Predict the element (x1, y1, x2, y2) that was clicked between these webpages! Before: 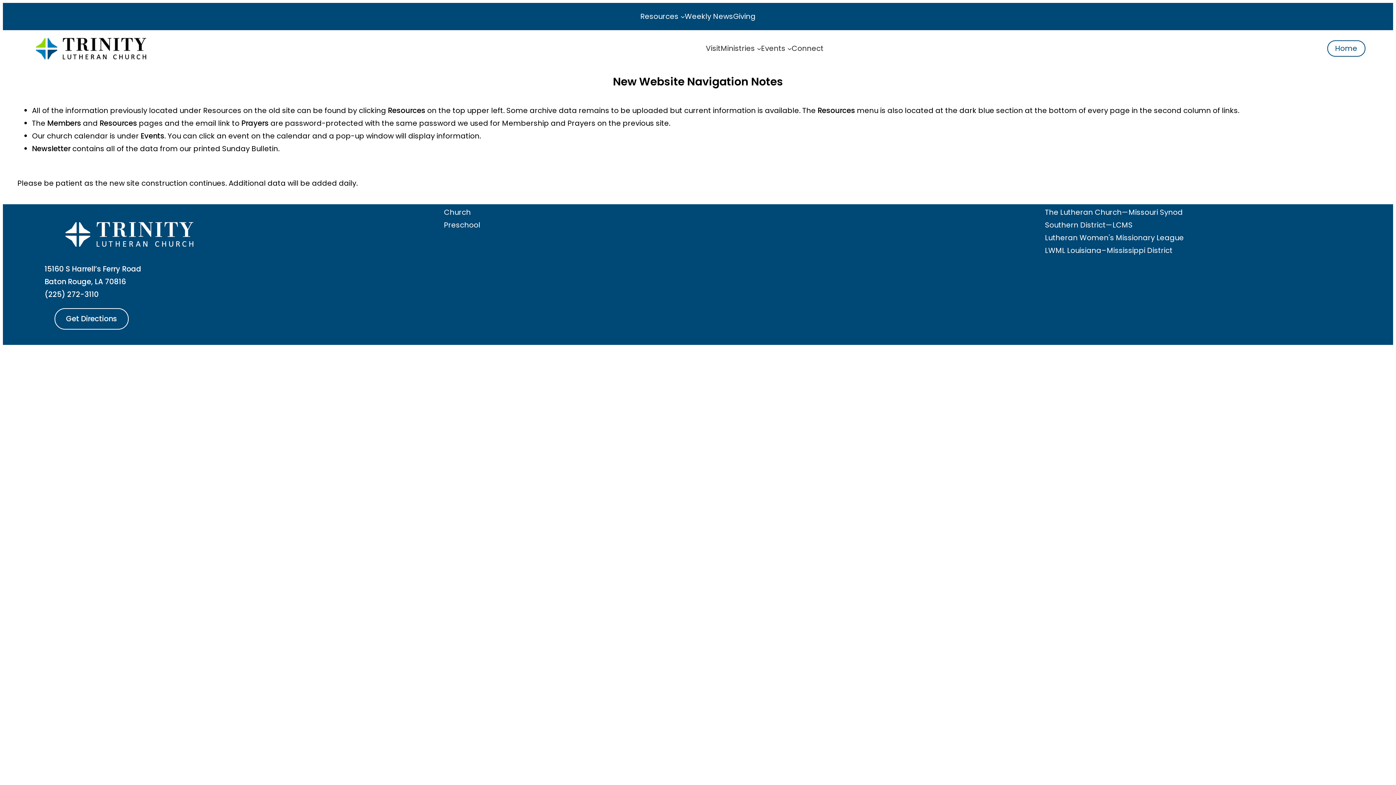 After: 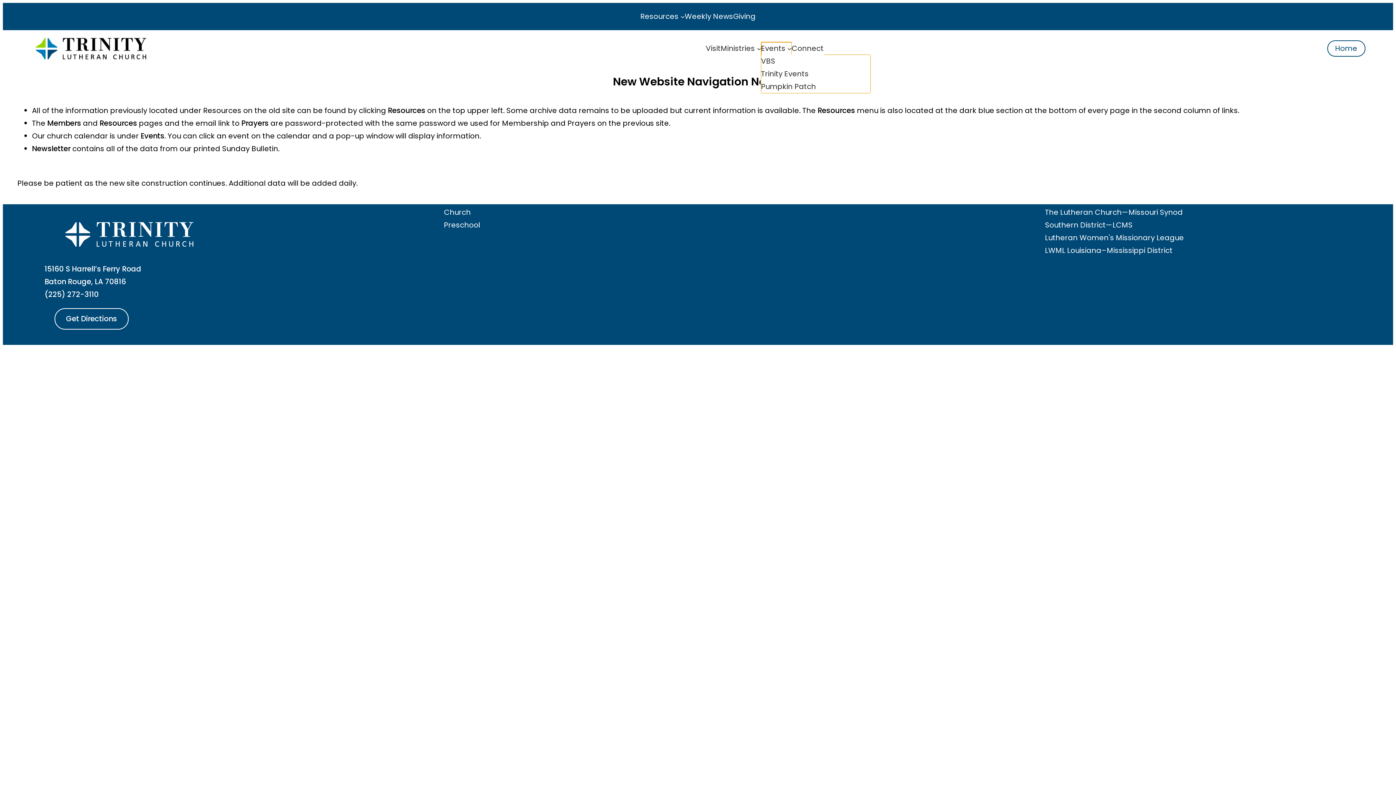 Action: label: Events bbox: (761, 42, 785, 54)